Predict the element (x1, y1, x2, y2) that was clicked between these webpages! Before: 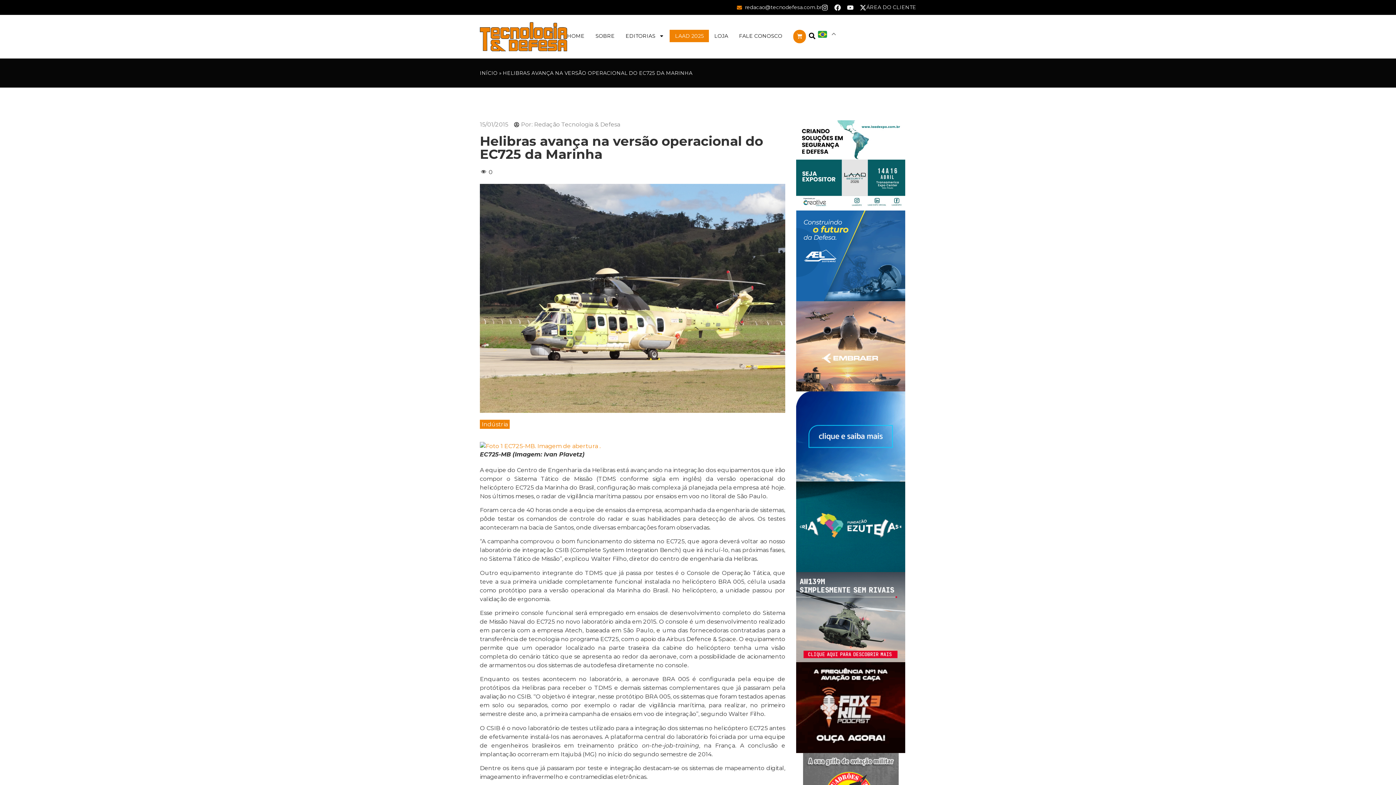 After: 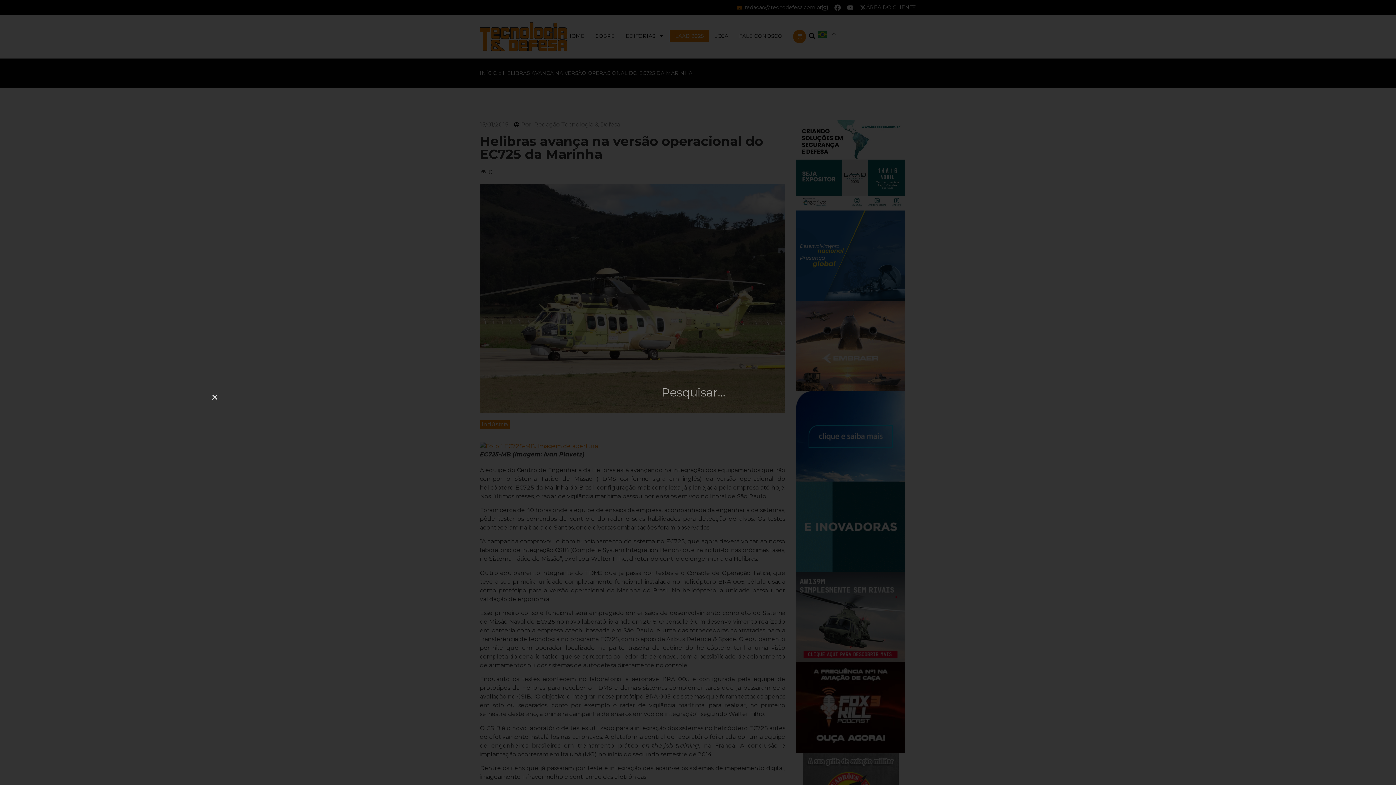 Action: label: Search bbox: (806, 29, 818, 41)